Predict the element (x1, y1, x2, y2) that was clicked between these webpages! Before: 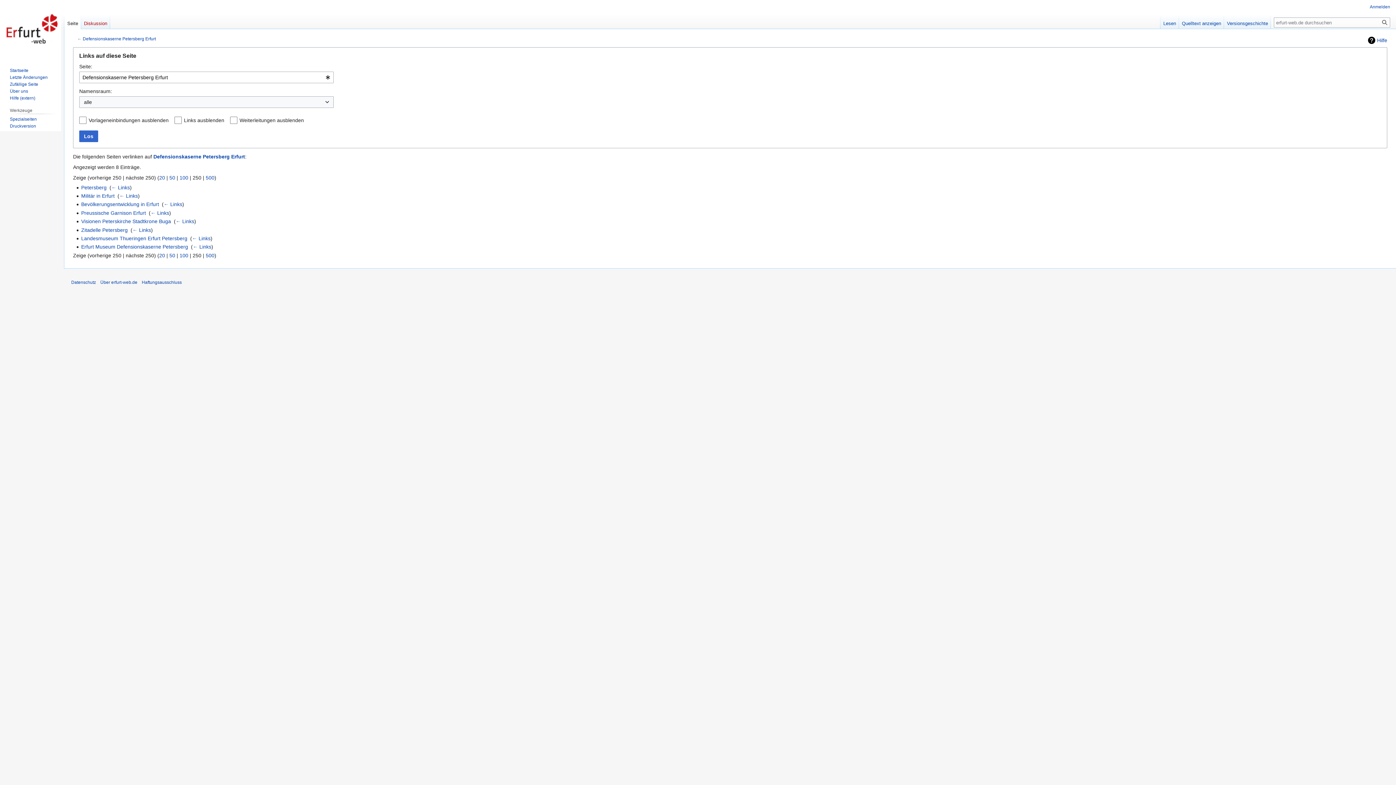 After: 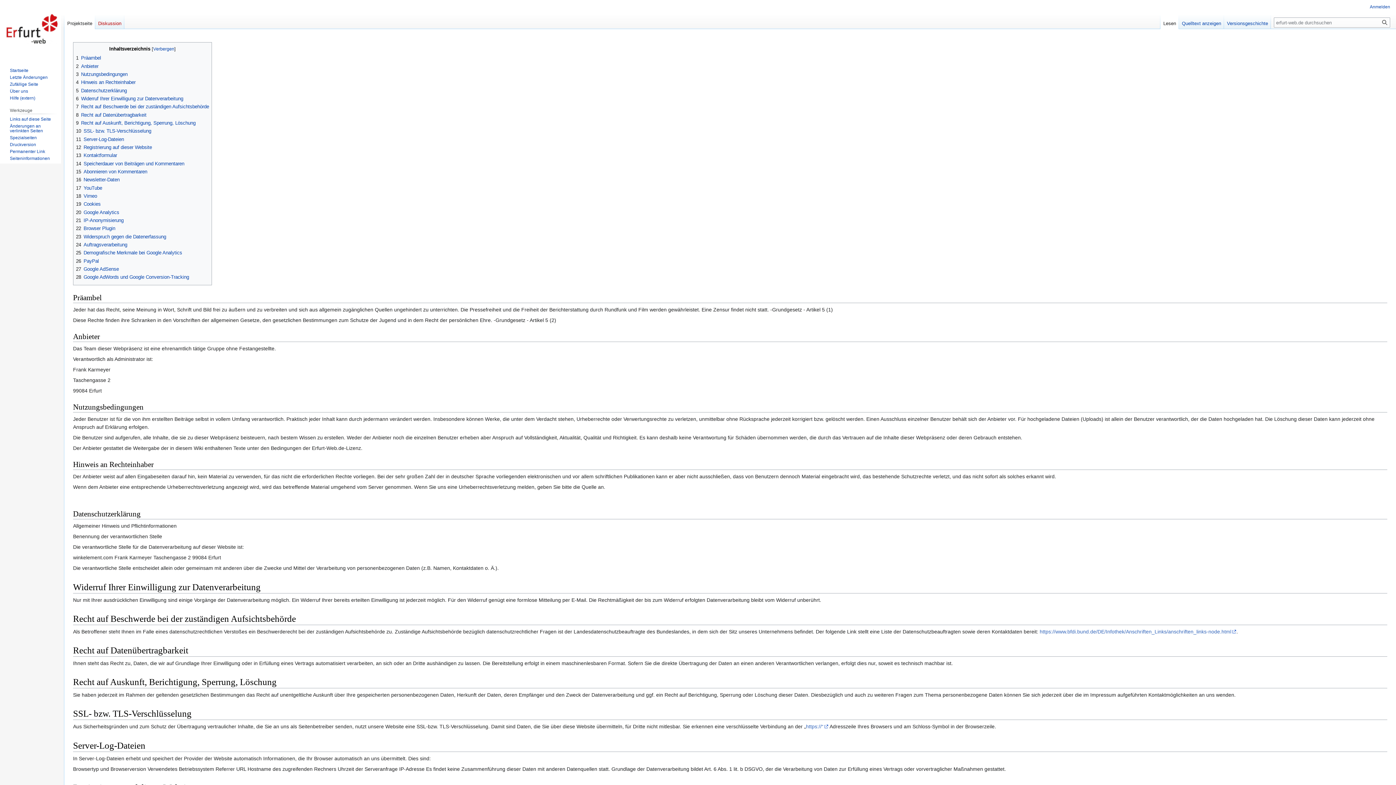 Action: label: Datenschutz bbox: (71, 279, 96, 285)